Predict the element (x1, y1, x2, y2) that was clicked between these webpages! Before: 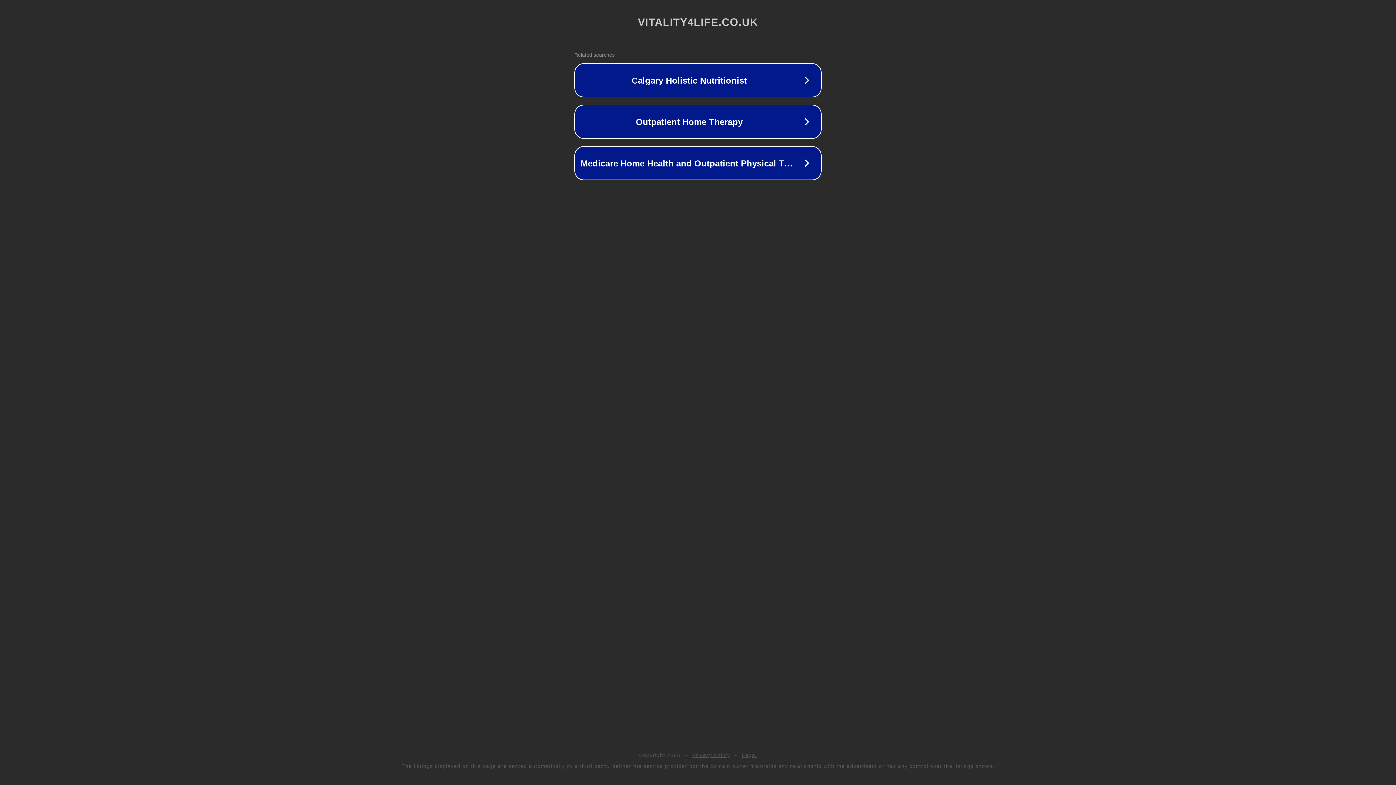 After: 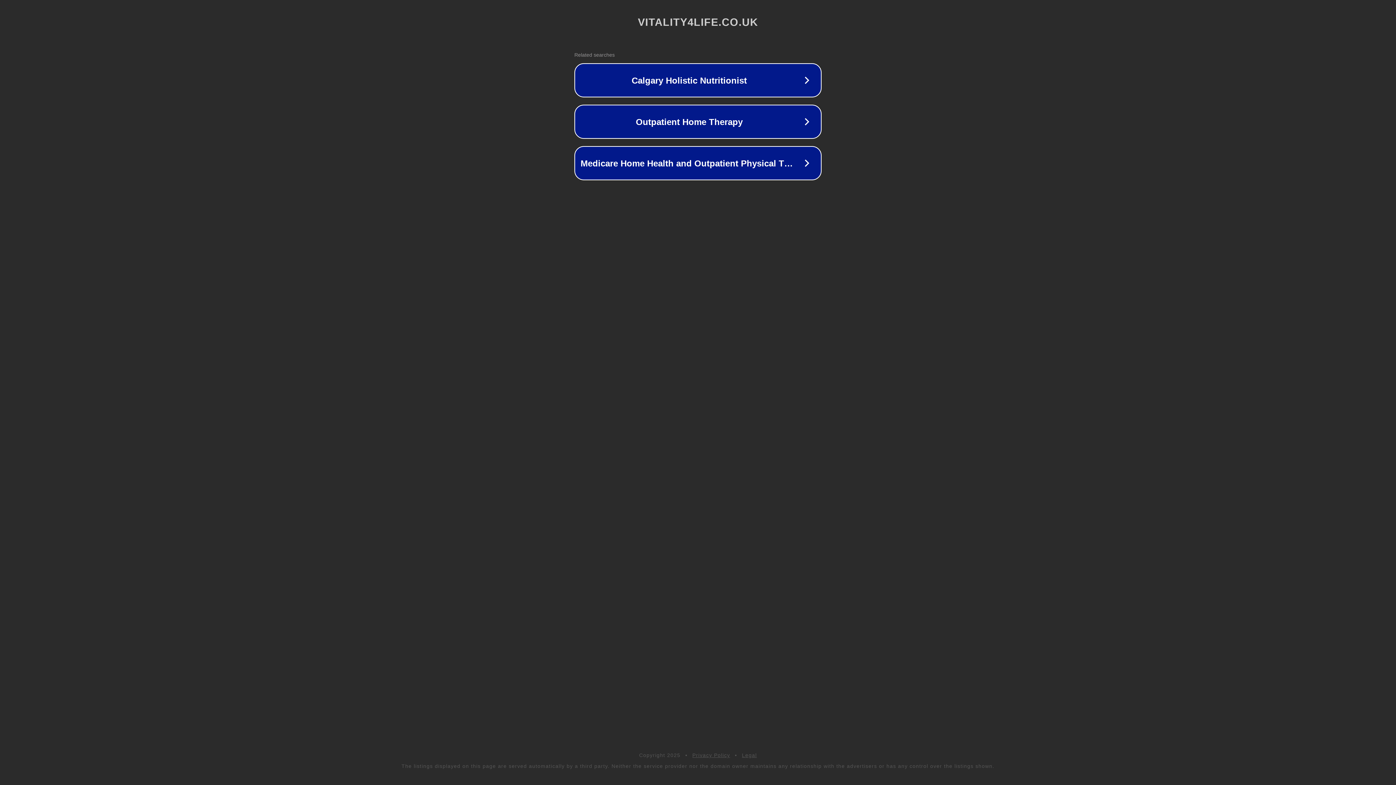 Action: label: Privacy Policy bbox: (692, 752, 730, 758)